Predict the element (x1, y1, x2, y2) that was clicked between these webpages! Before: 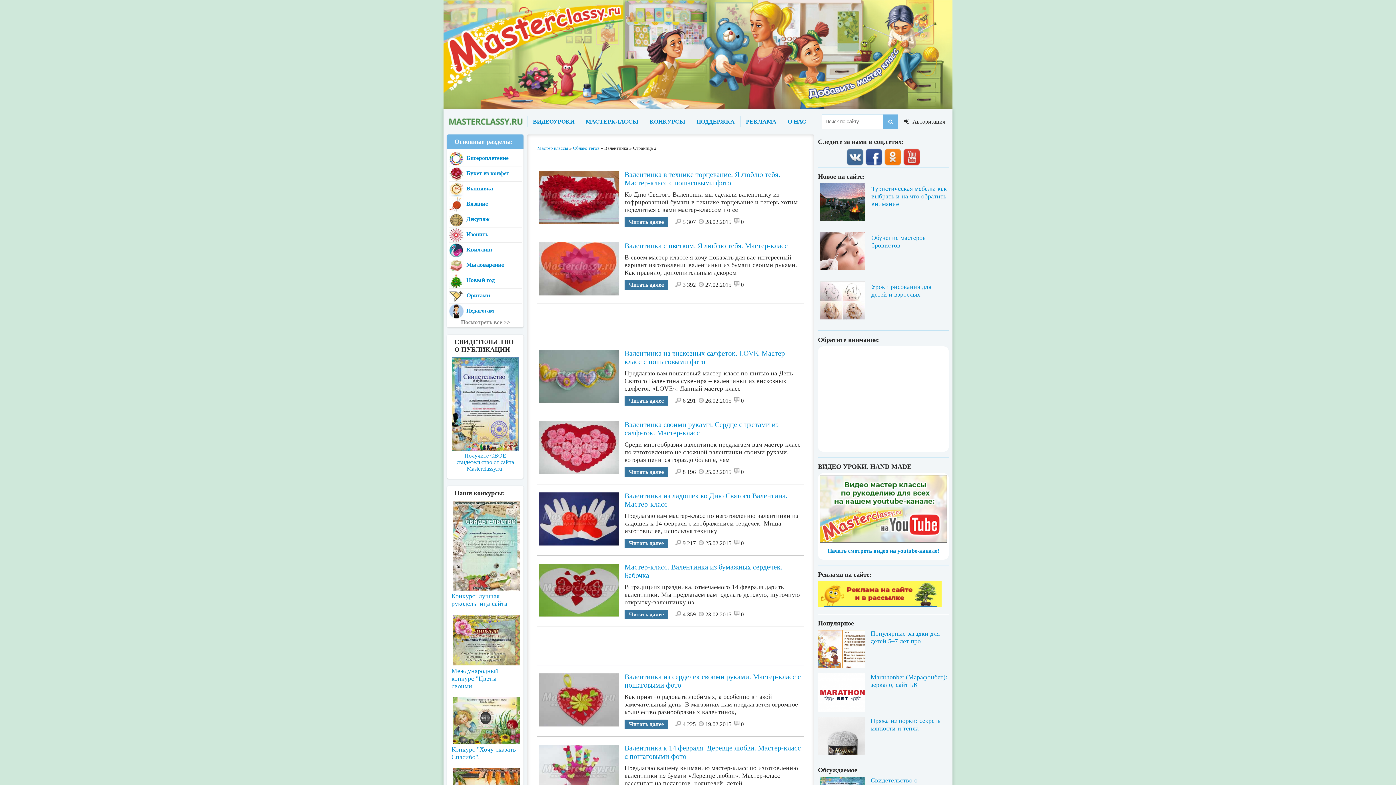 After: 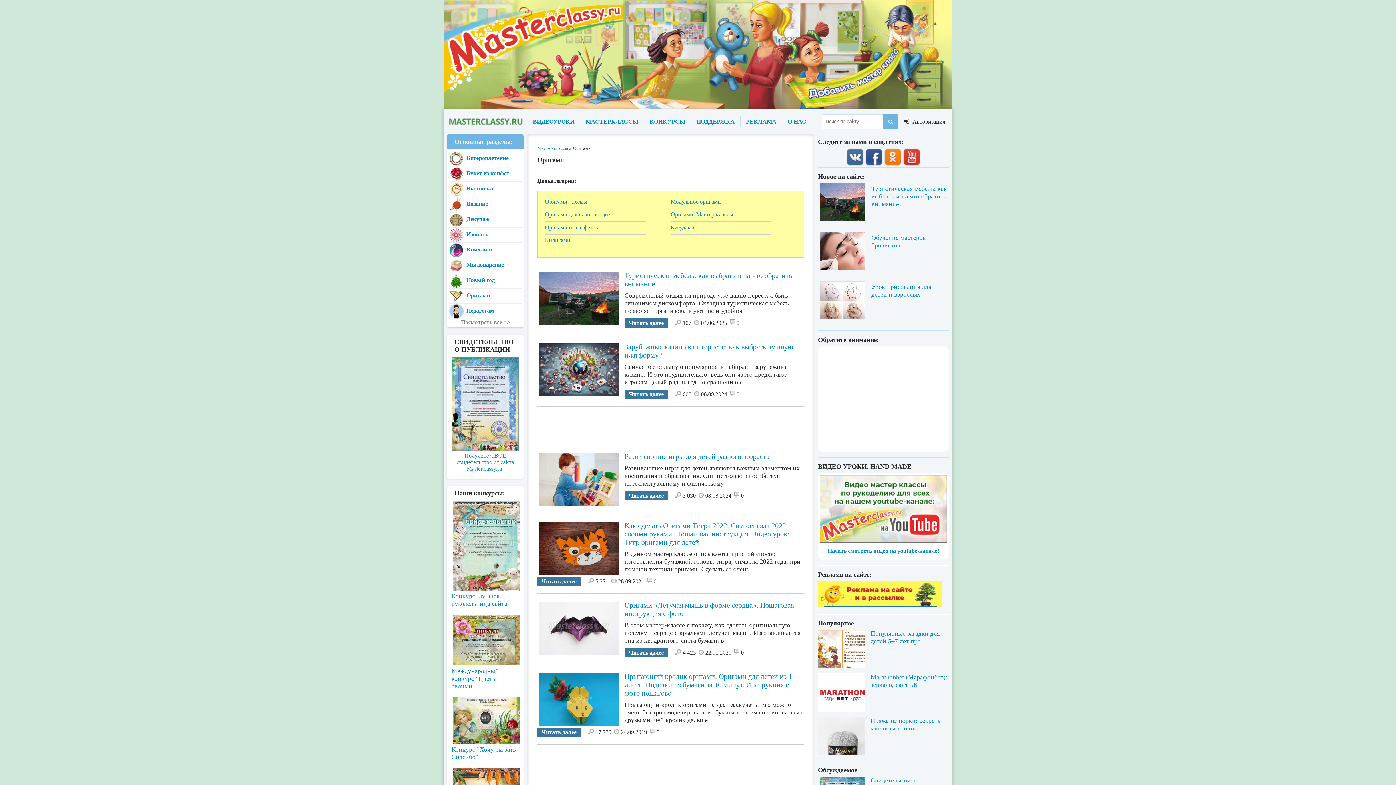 Action: bbox: (449, 288, 521, 303) label: Оригами